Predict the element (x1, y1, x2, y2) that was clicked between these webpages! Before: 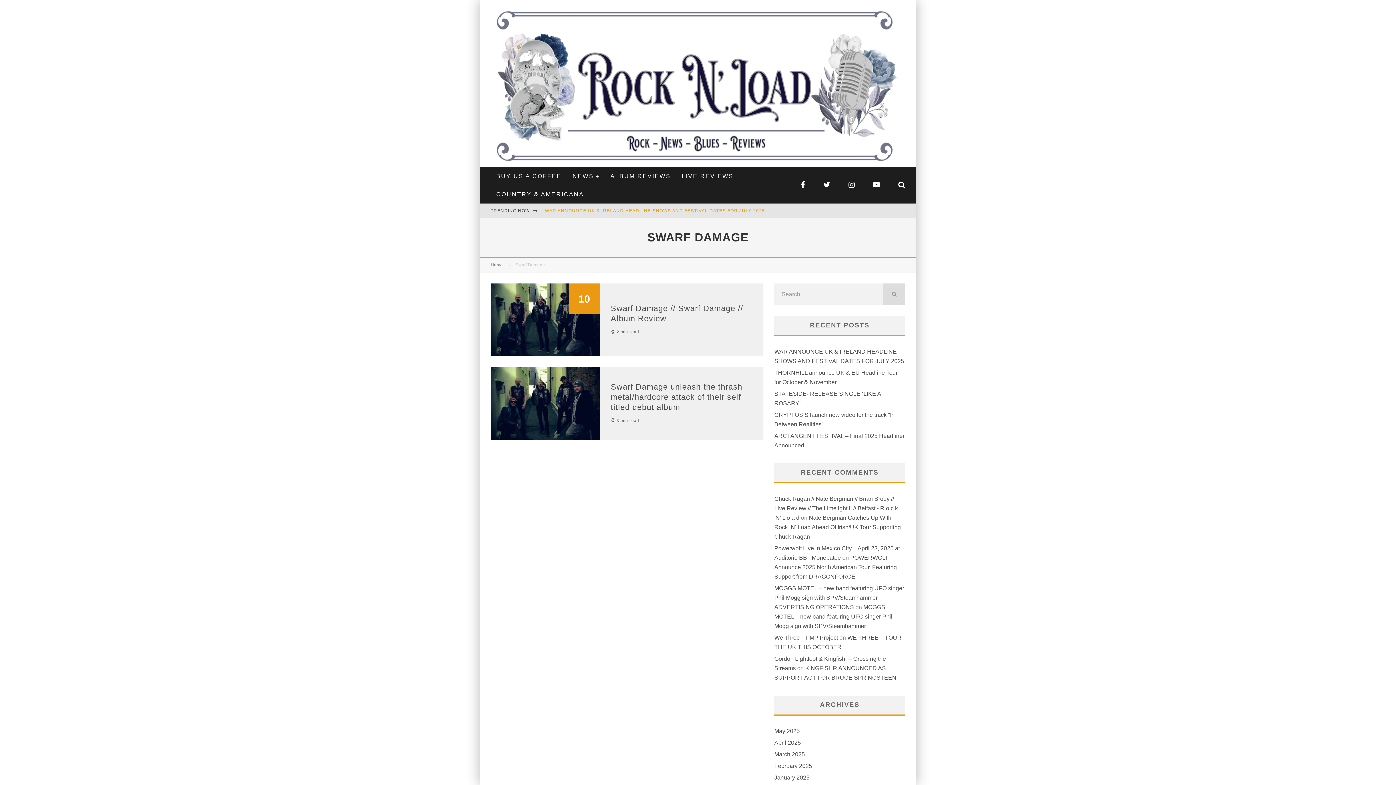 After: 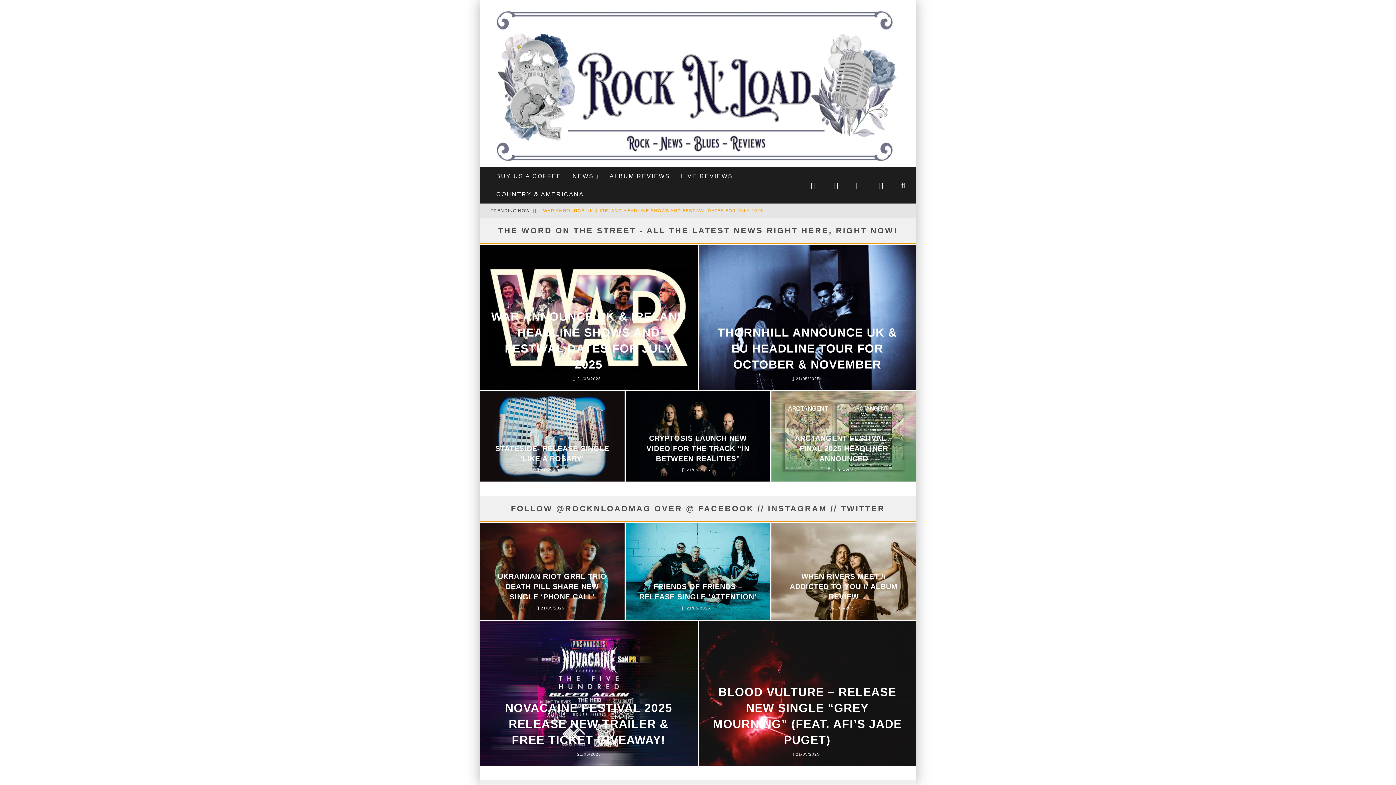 Action: label: Home bbox: (490, 262, 502, 267)